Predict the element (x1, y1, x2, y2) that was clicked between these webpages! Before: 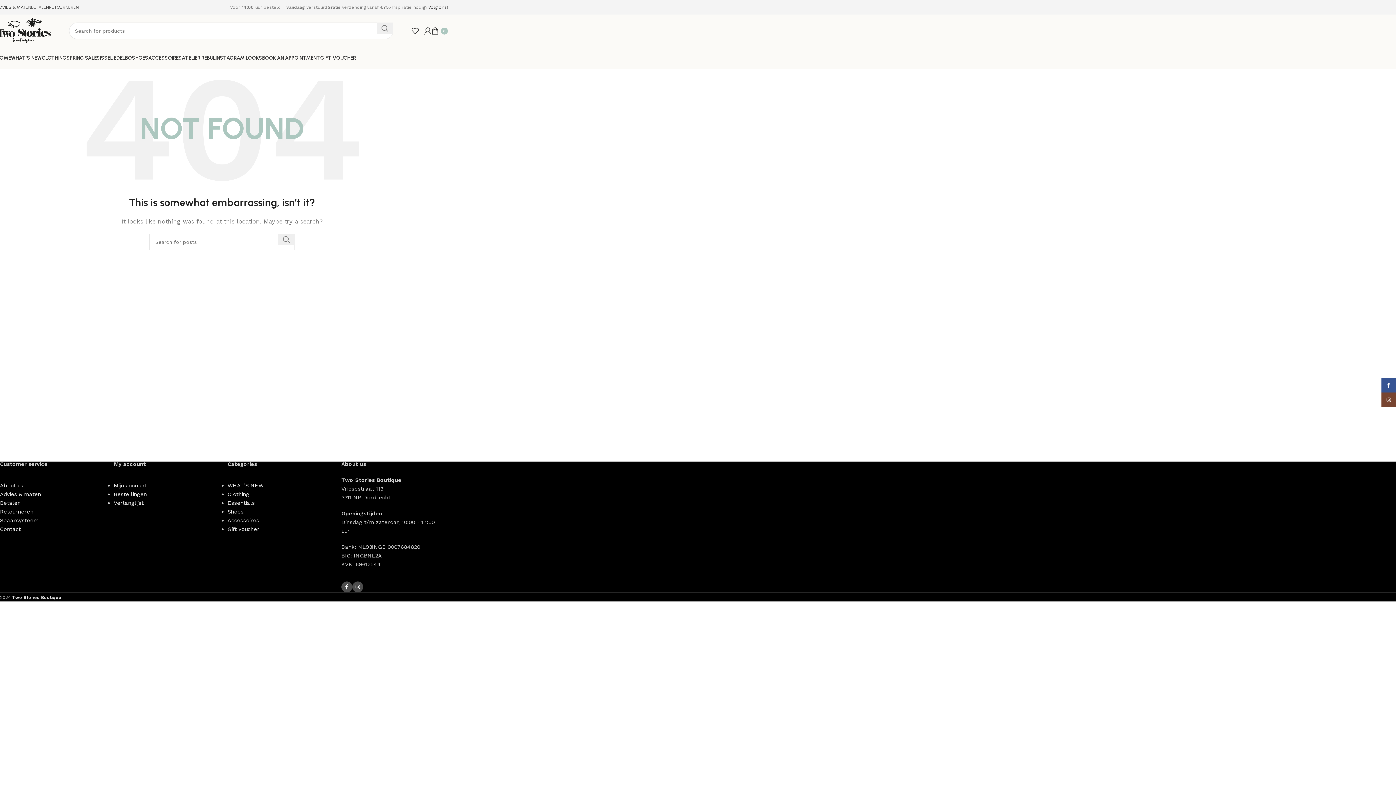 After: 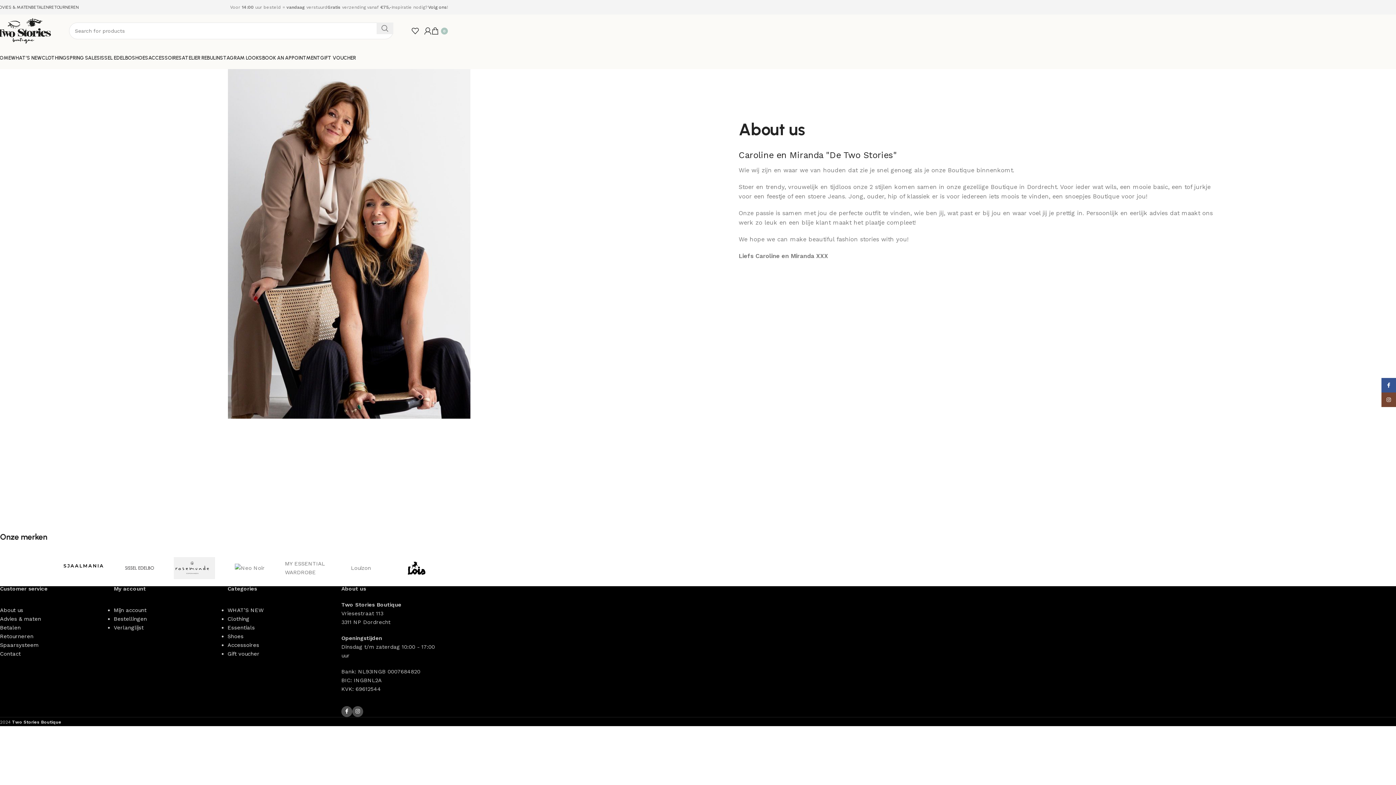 Action: bbox: (0, 482, 23, 489) label: About us